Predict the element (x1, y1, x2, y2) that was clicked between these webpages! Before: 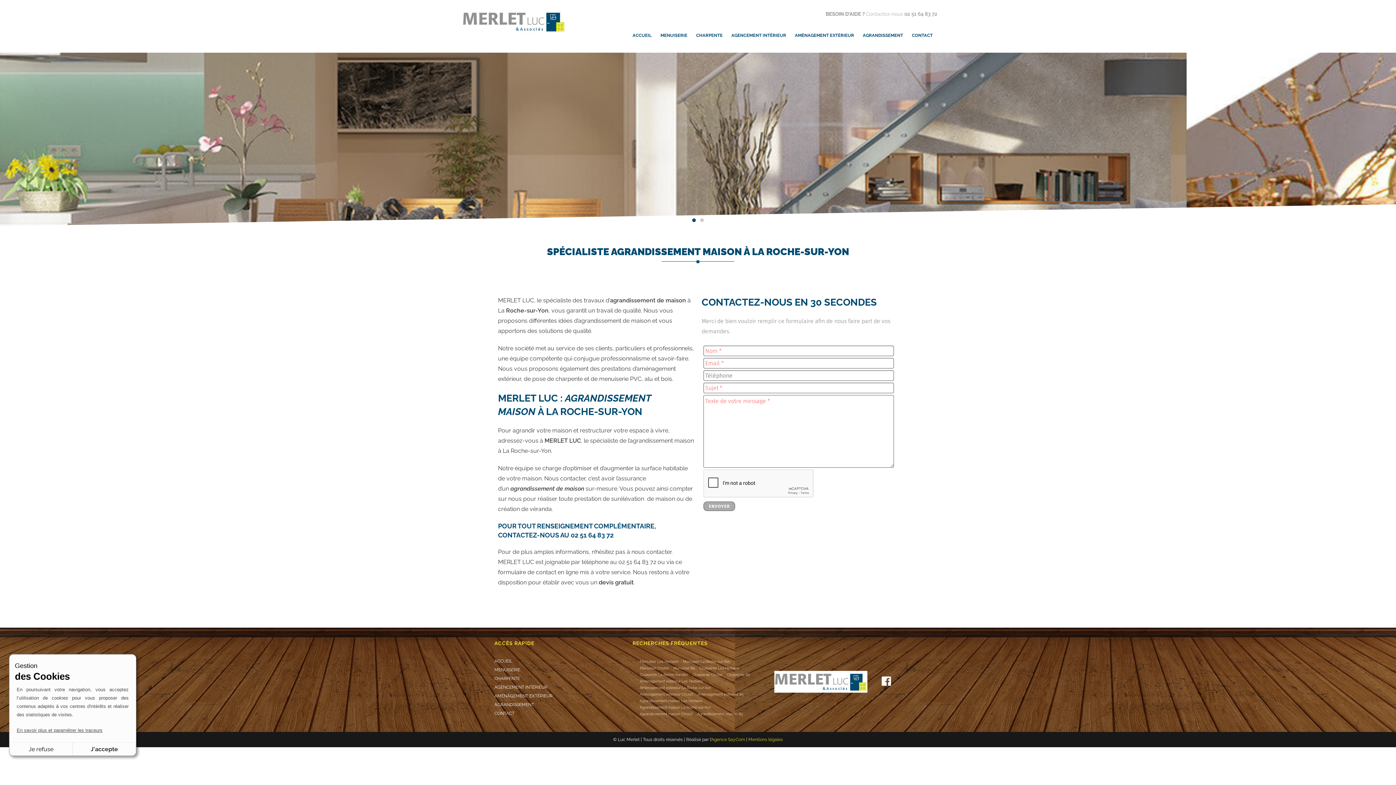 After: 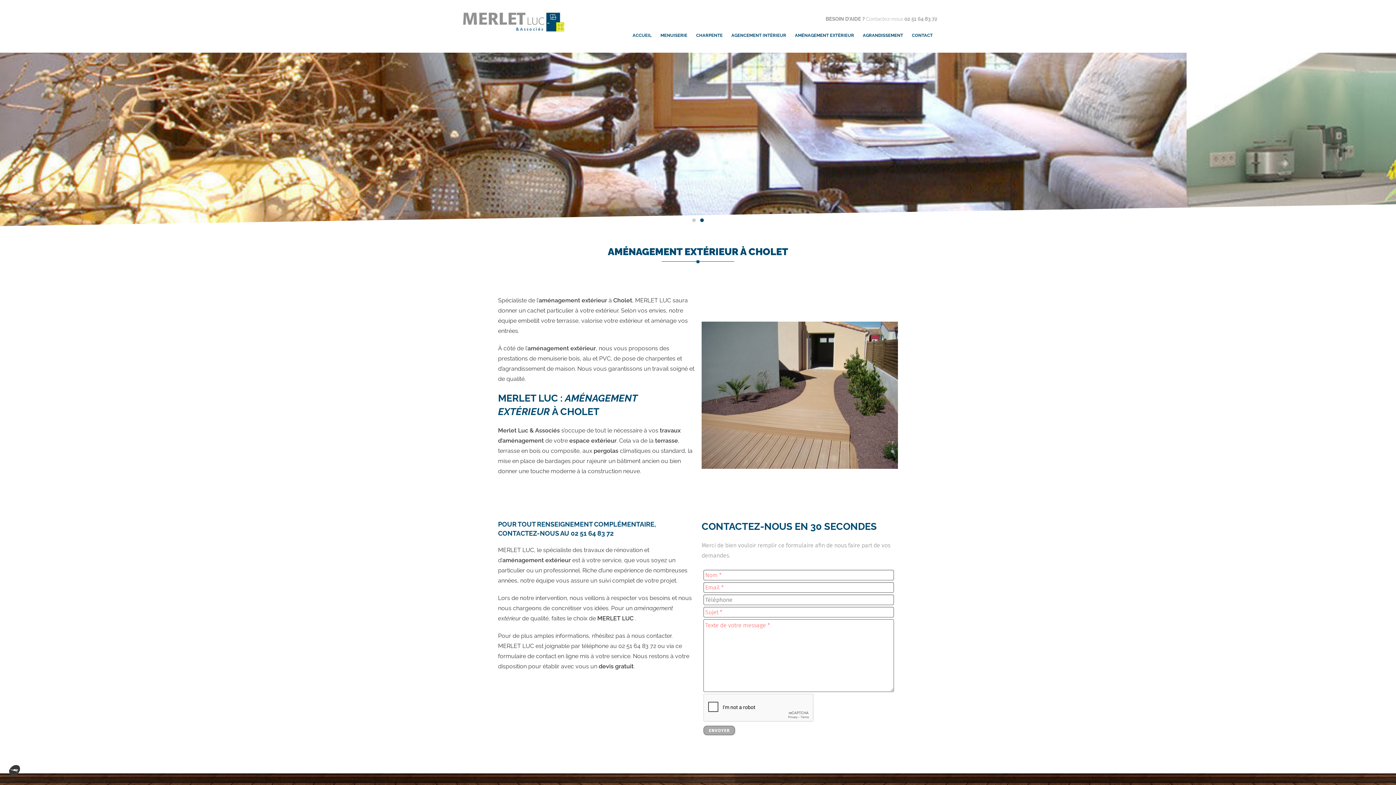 Action: label: Aménagement extérieur Cholet bbox: (639, 692, 693, 696)